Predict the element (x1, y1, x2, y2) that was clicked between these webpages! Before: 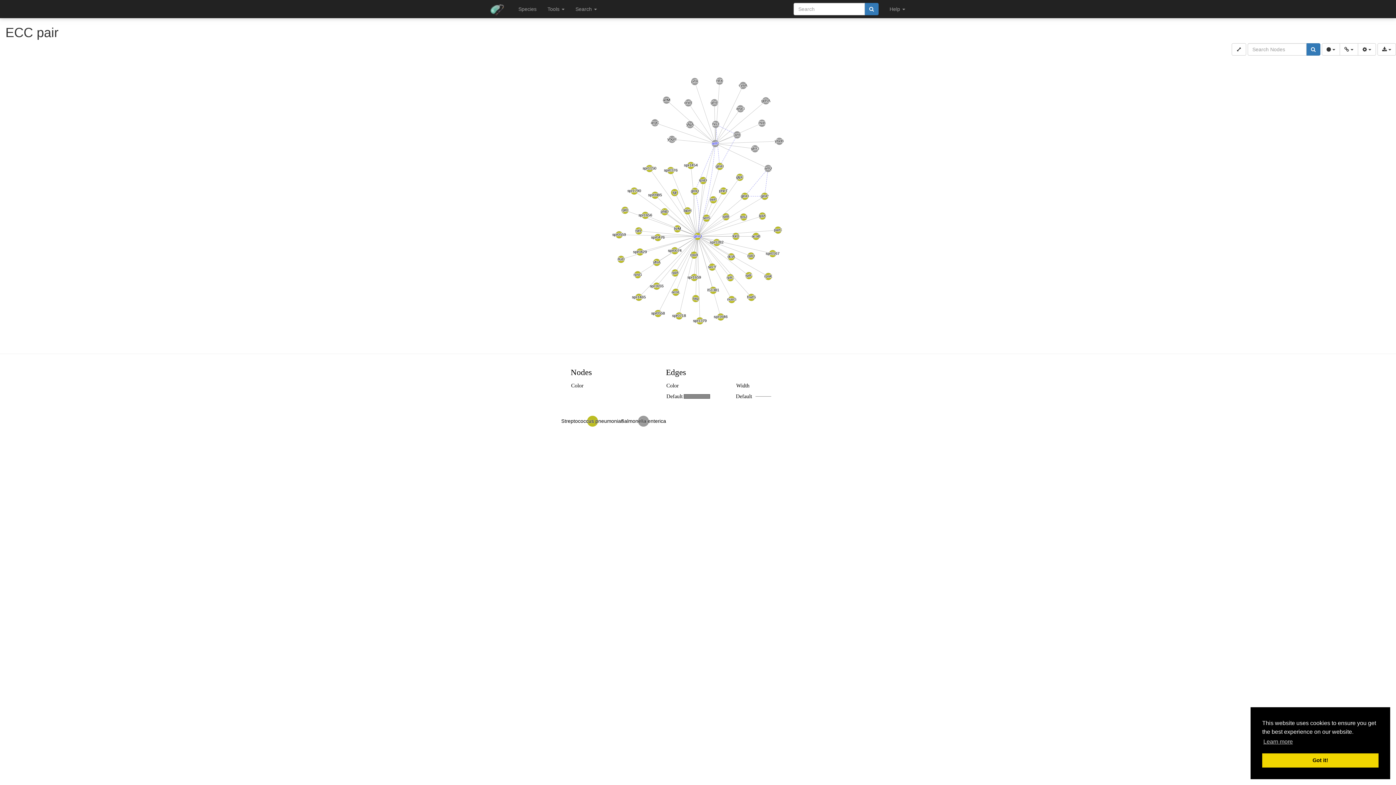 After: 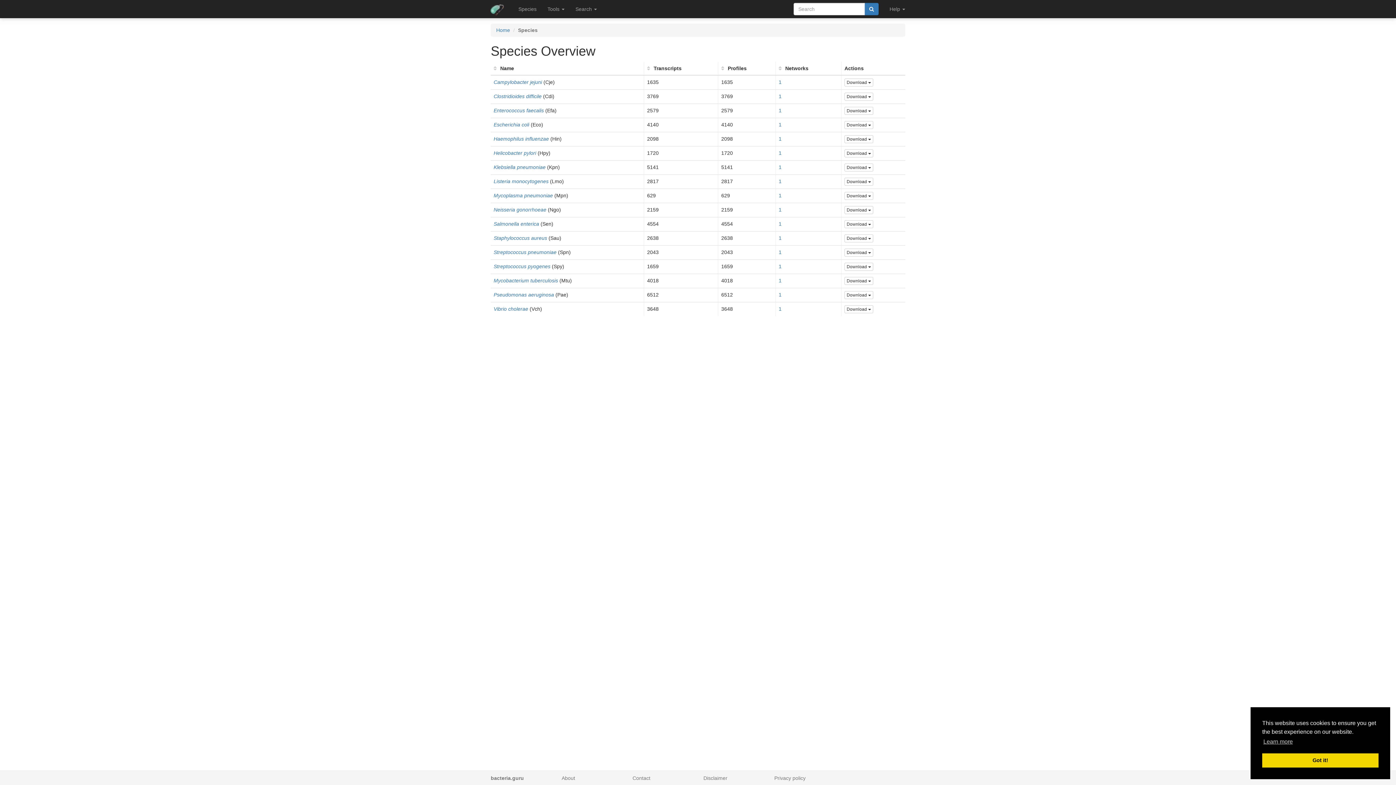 Action: bbox: (513, 0, 542, 18) label: Species